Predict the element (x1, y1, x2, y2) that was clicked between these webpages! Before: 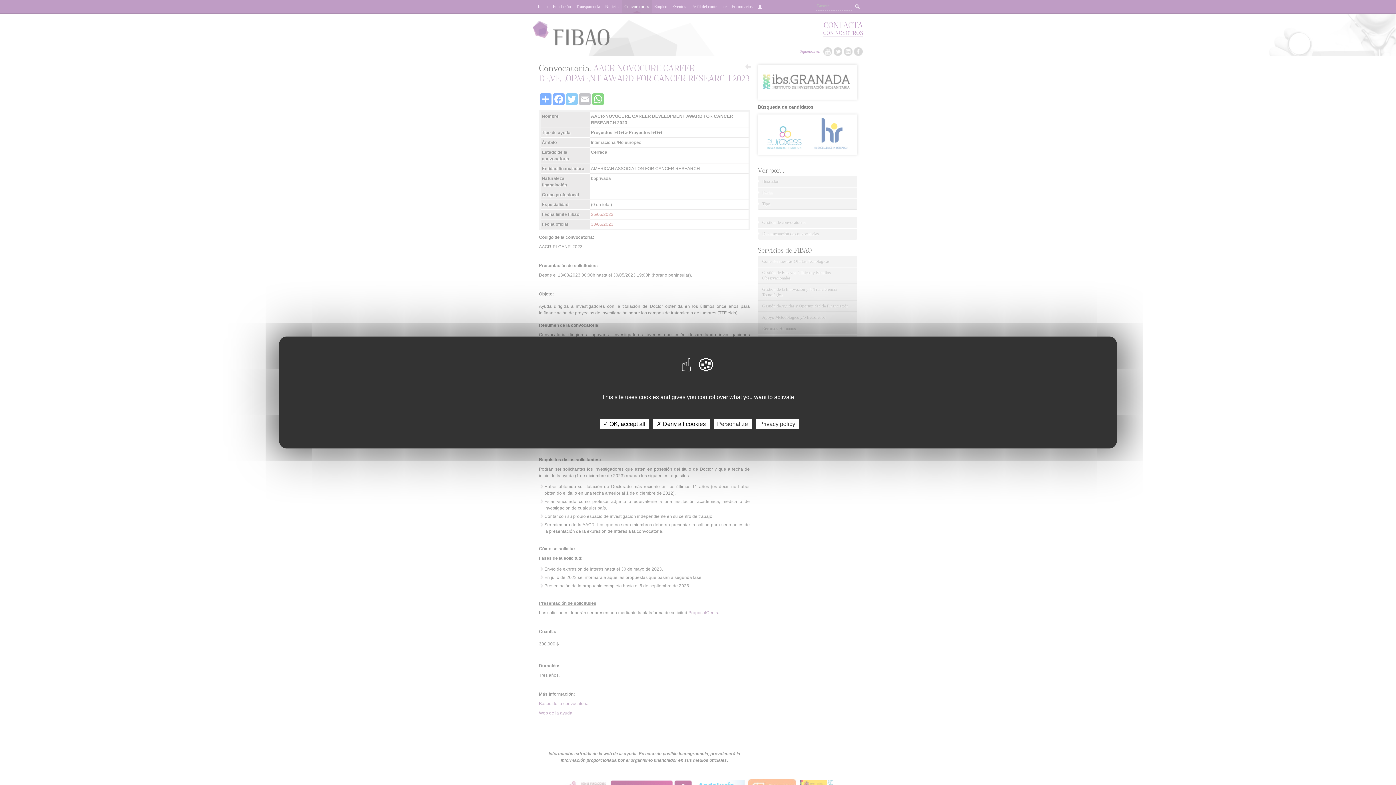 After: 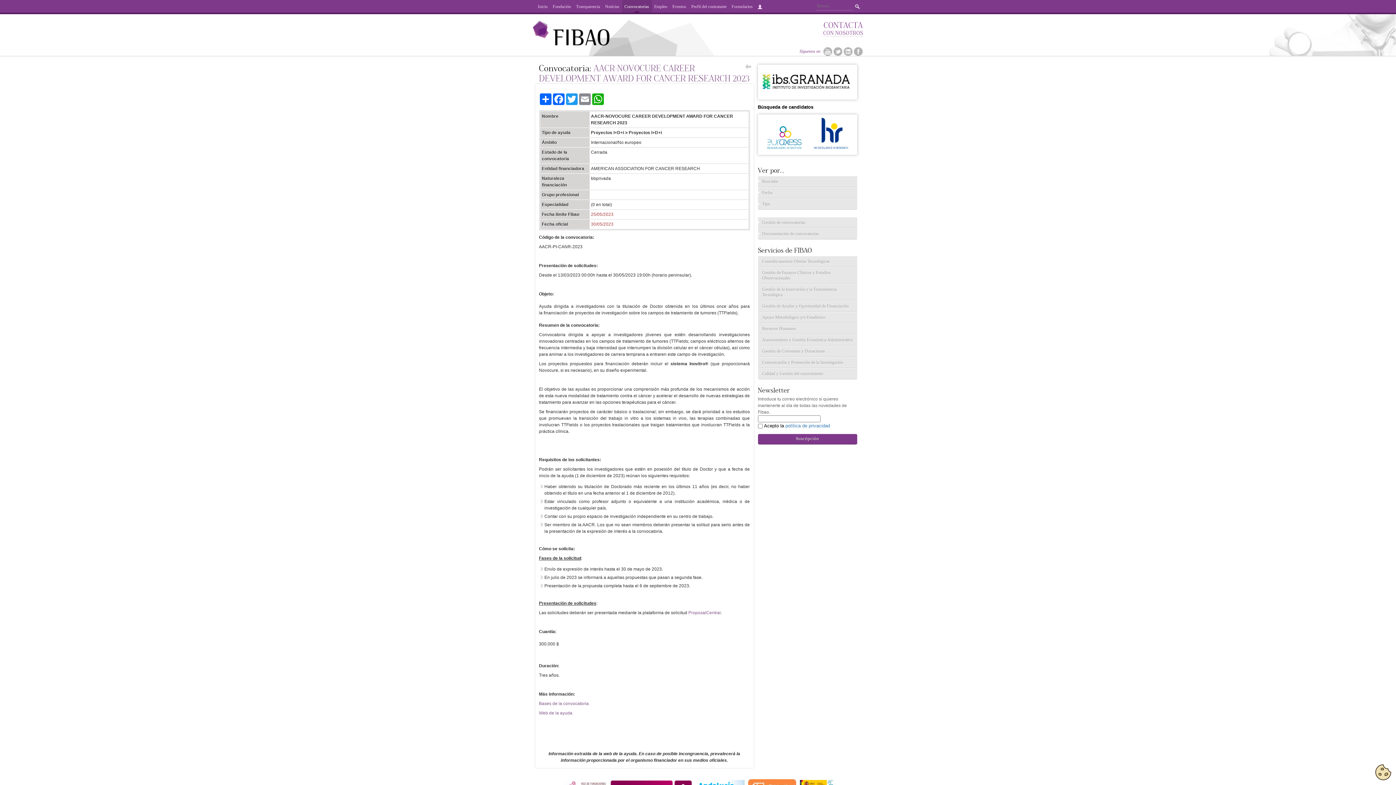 Action: bbox: (653, 418, 709, 429) label: ✗ Deny all cookies